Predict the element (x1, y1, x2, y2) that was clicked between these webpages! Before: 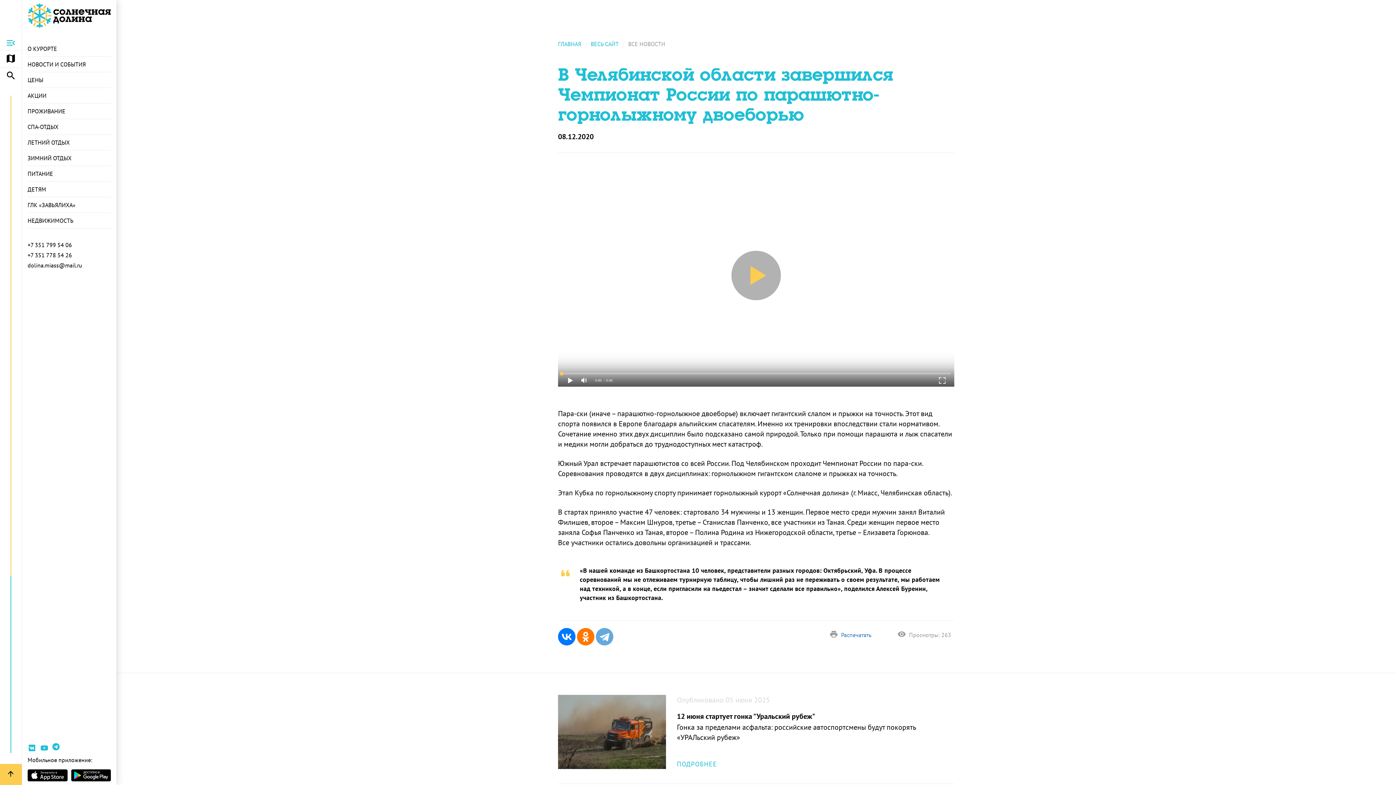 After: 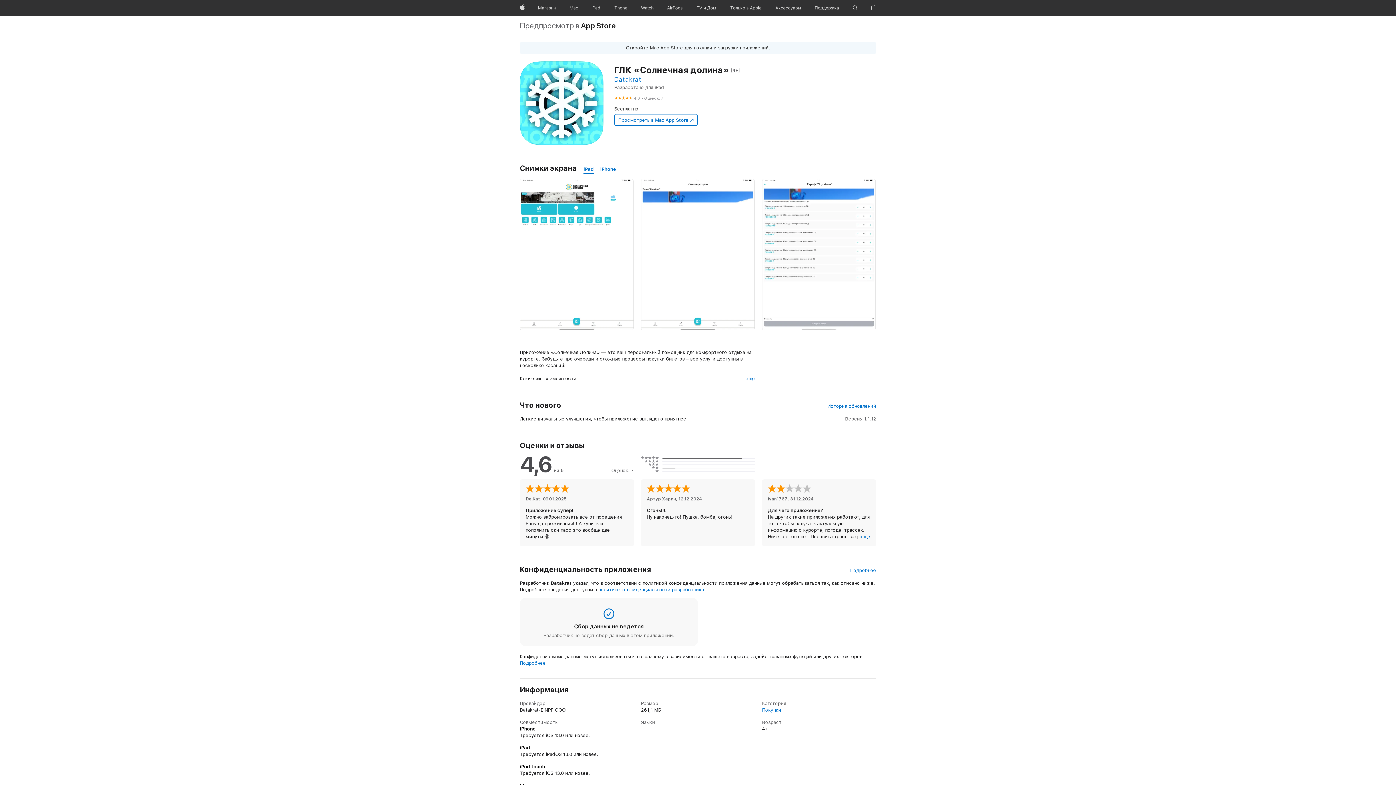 Action: bbox: (27, 769, 67, 781) label: Страница приложения в магазине Apple